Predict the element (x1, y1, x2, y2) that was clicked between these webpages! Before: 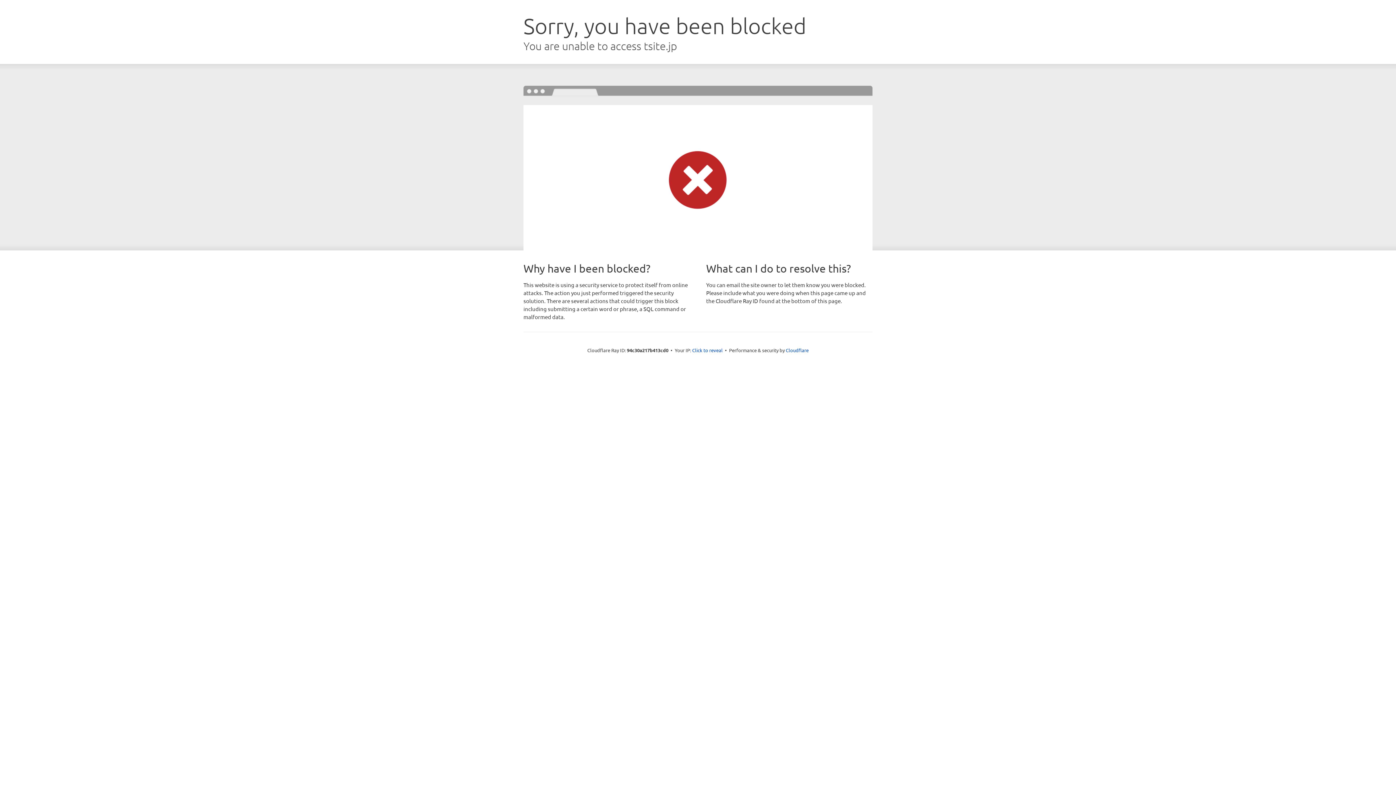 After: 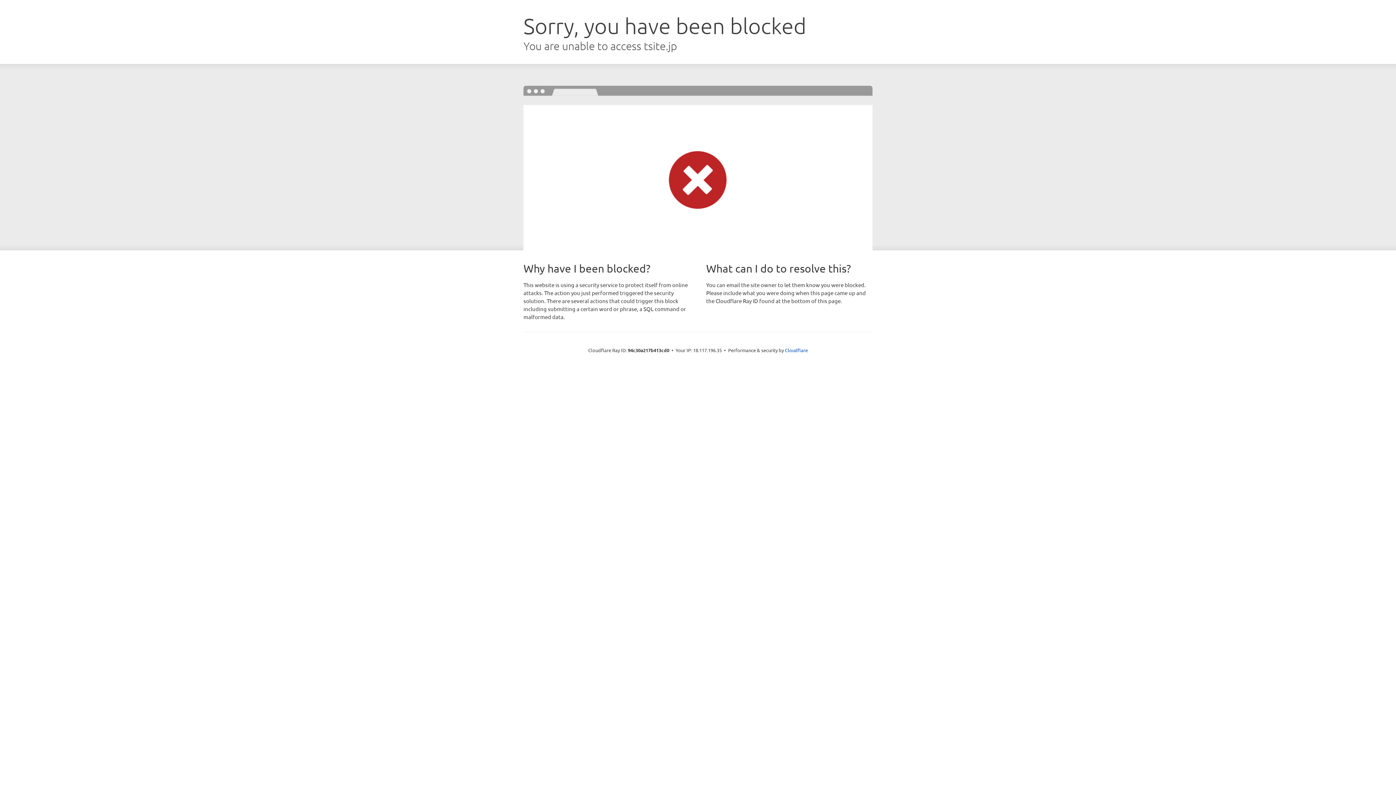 Action: label: Click to reveal bbox: (692, 346, 722, 353)